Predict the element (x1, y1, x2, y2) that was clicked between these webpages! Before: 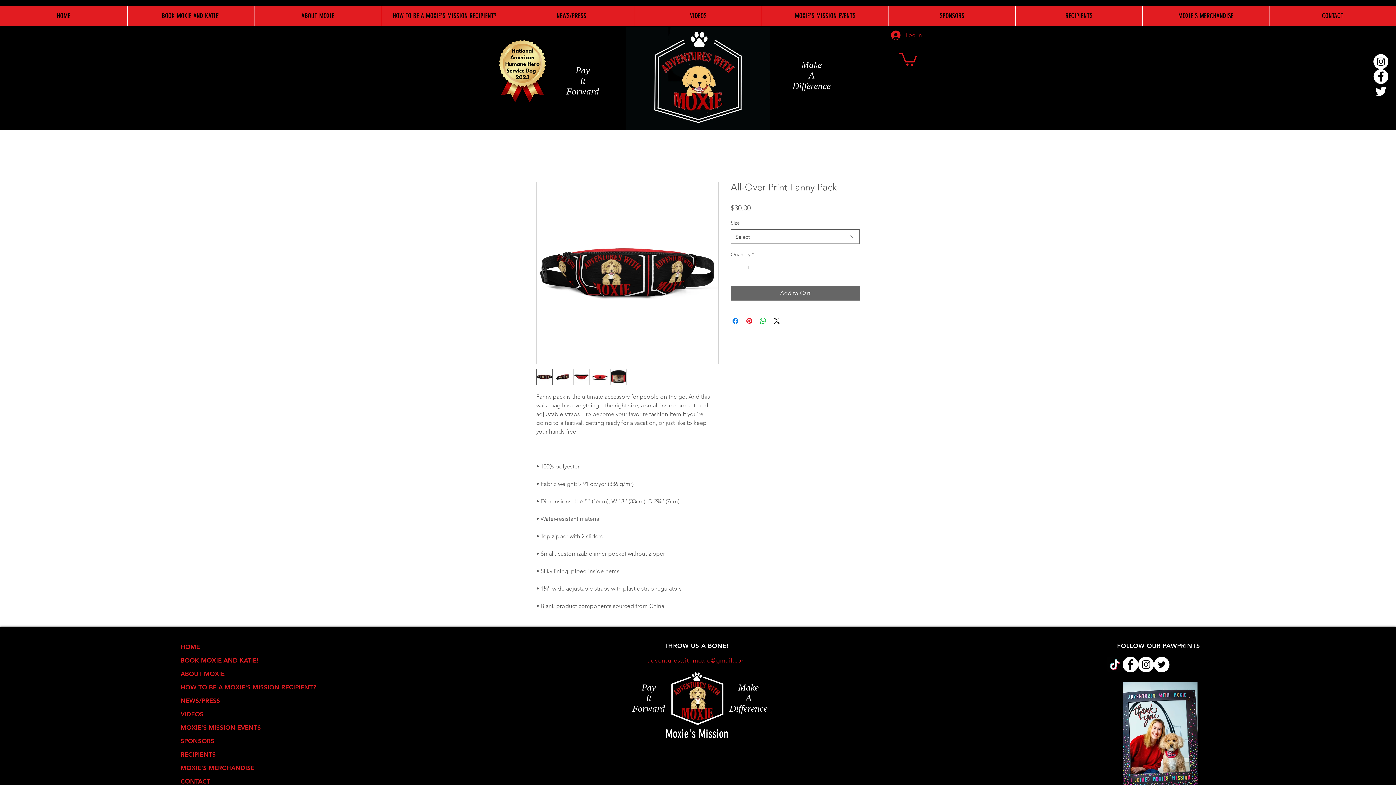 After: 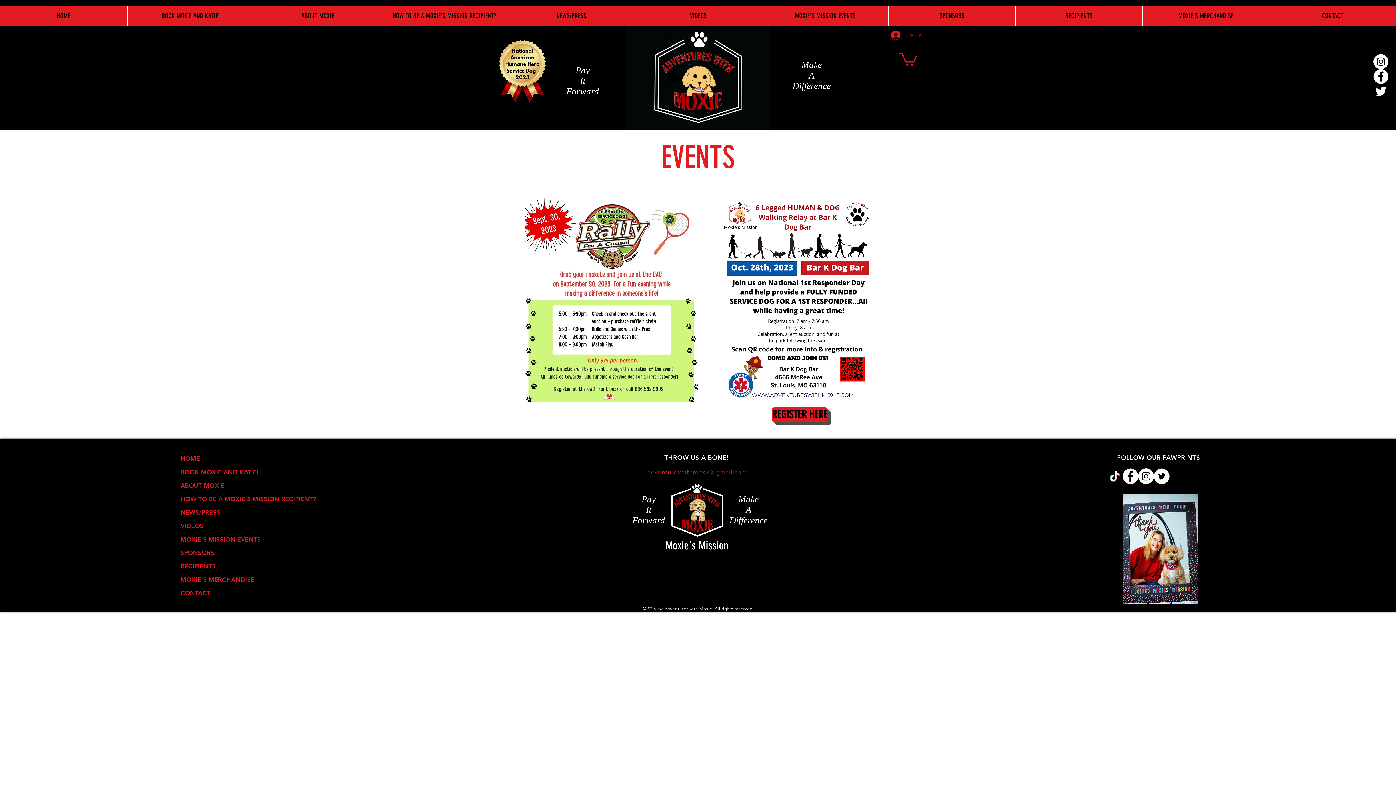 Action: label: MOXIE'S MISSION EVENTS bbox: (761, 5, 888, 25)